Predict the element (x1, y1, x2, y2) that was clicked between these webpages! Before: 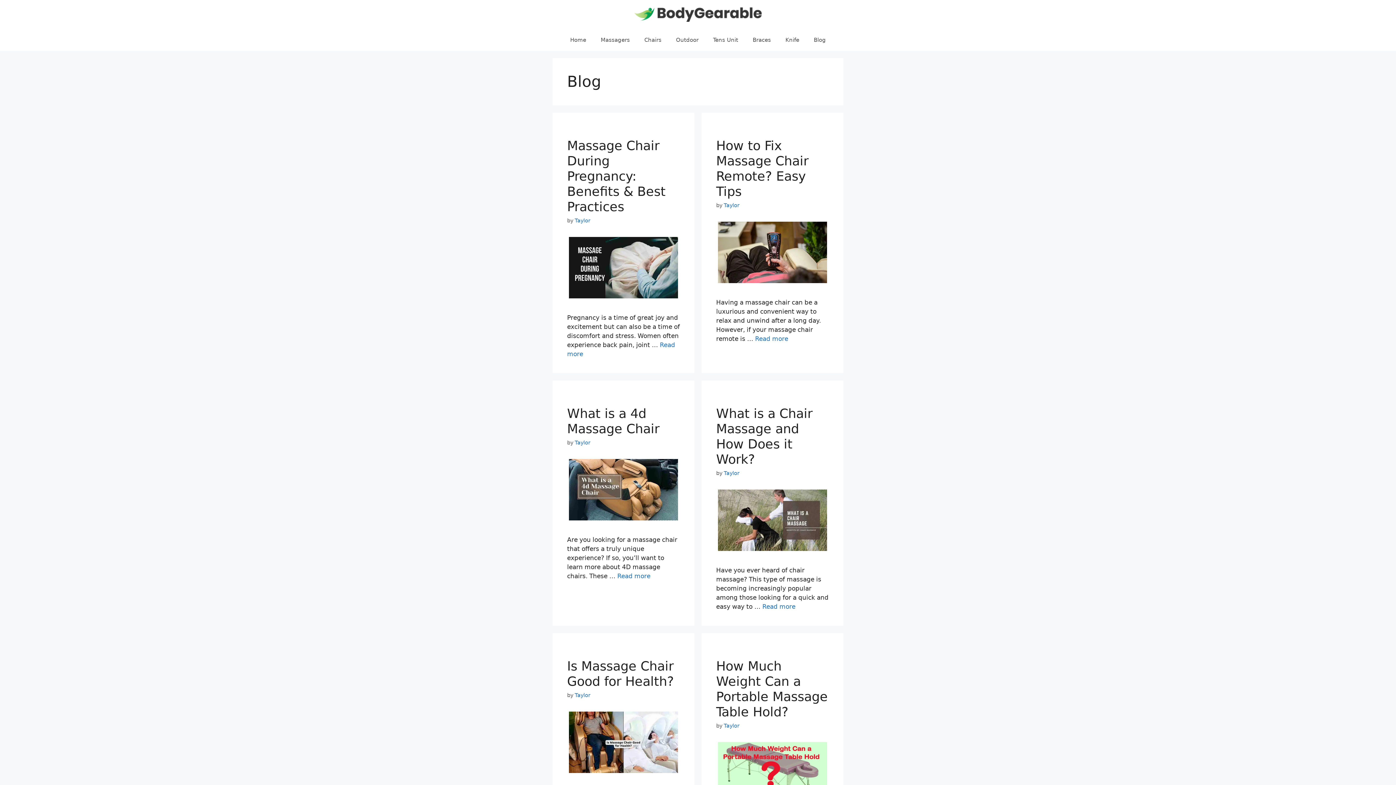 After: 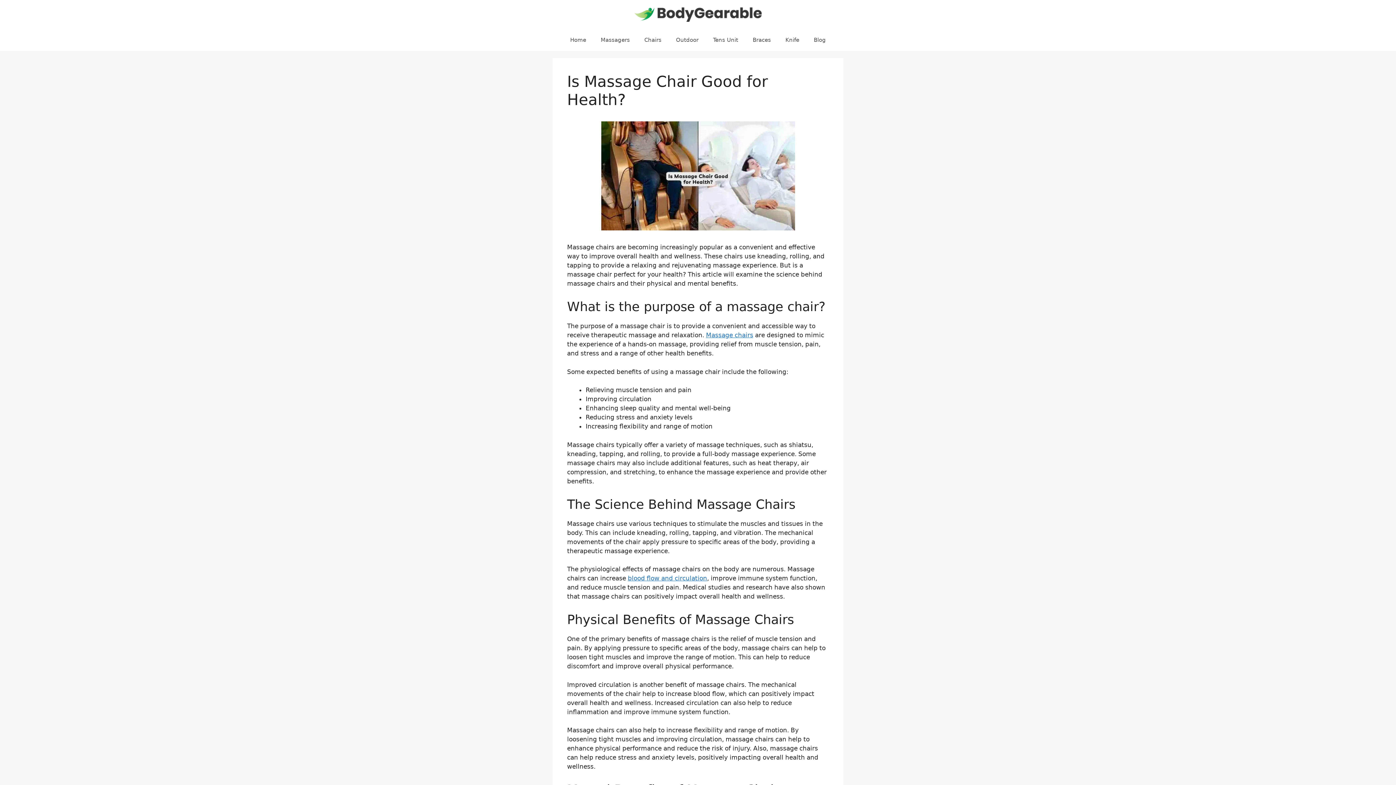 Action: bbox: (569, 767, 678, 774)